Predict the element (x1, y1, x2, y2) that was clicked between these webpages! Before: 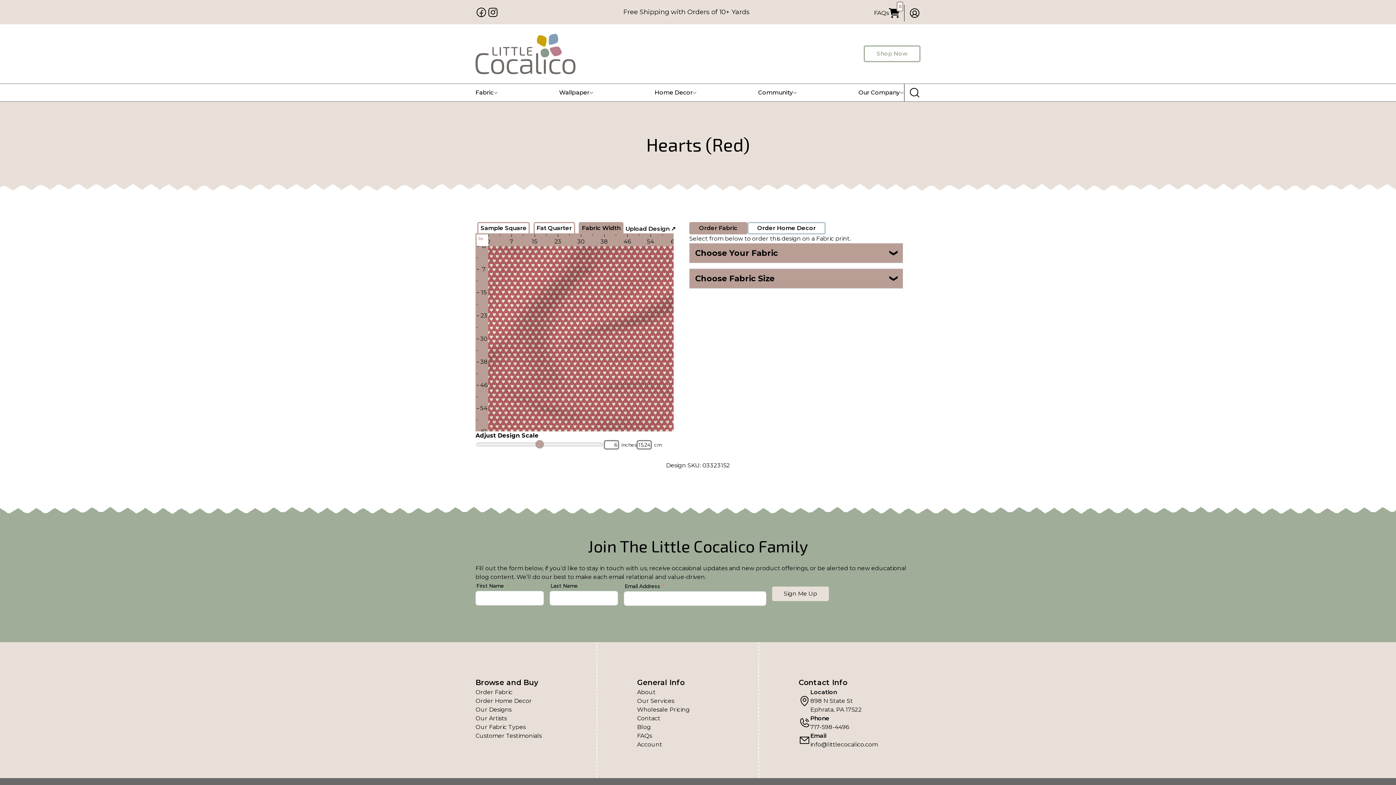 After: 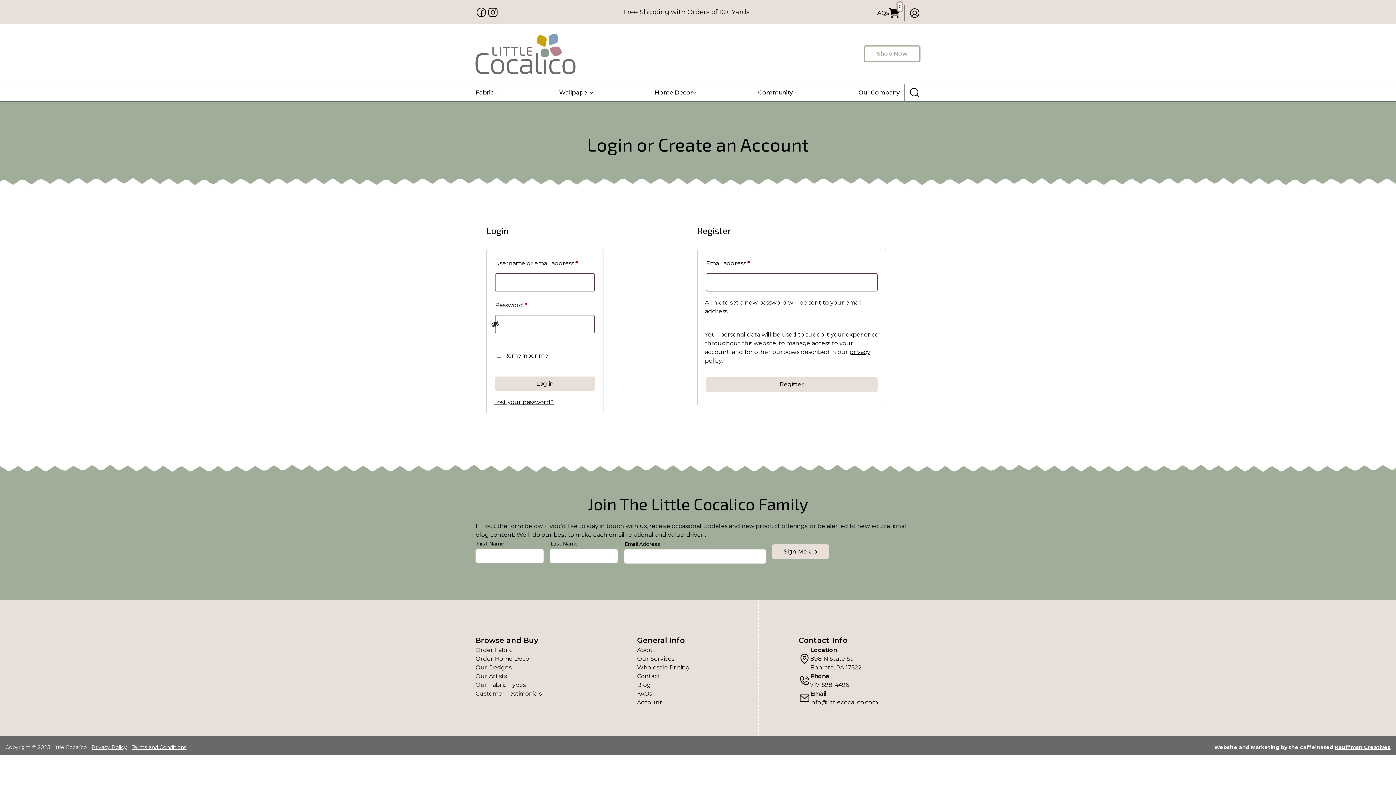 Action: bbox: (904, 4, 920, 21)